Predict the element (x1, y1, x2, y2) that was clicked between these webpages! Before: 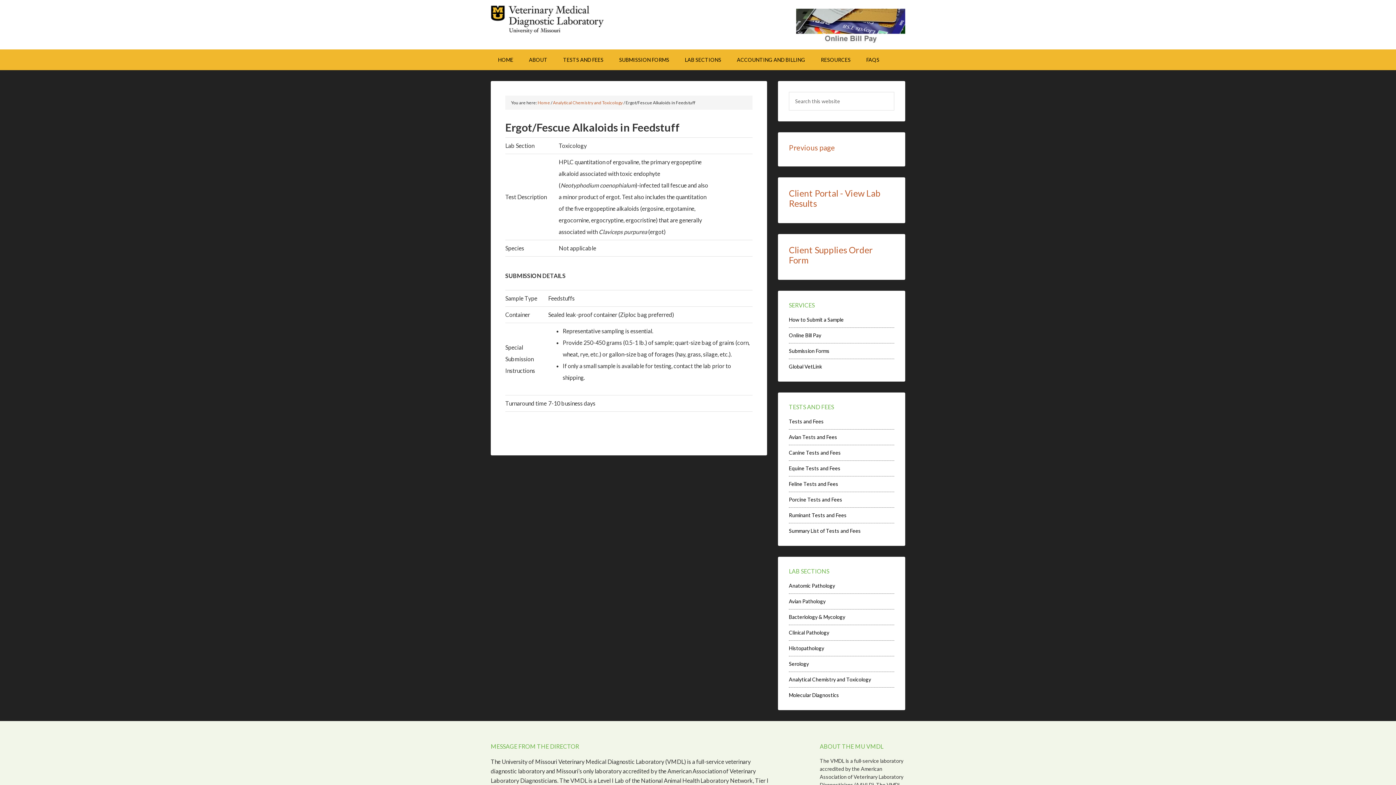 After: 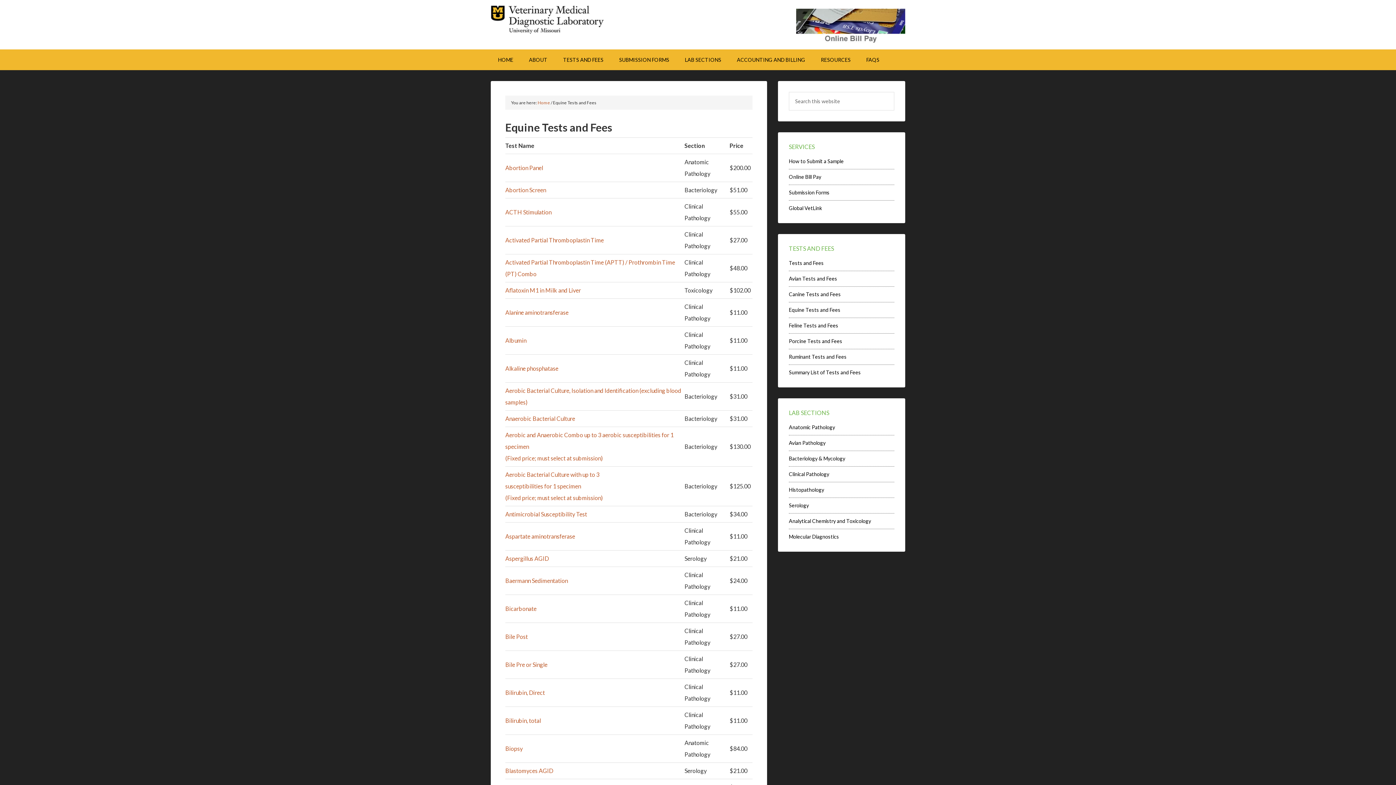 Action: label: Equine Tests and Fees bbox: (789, 465, 840, 471)